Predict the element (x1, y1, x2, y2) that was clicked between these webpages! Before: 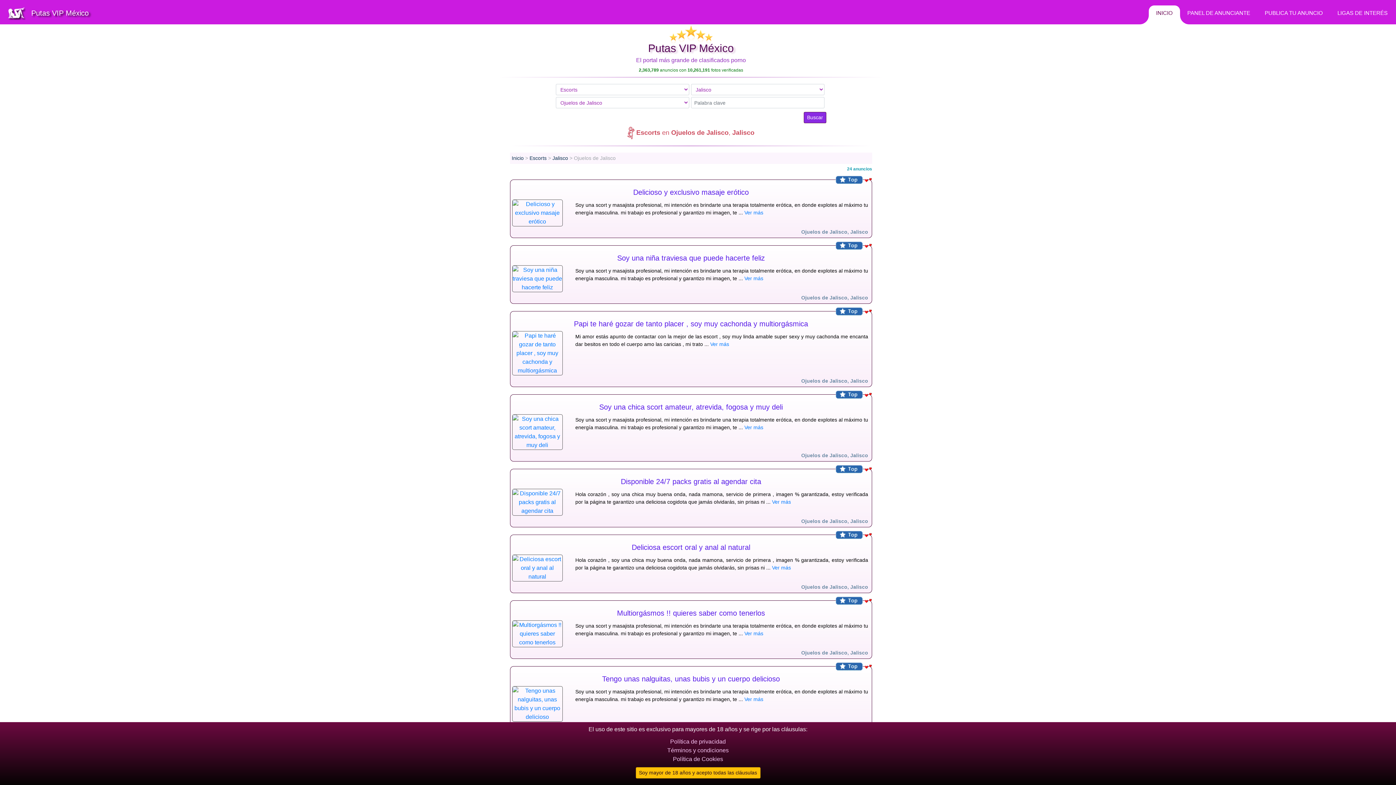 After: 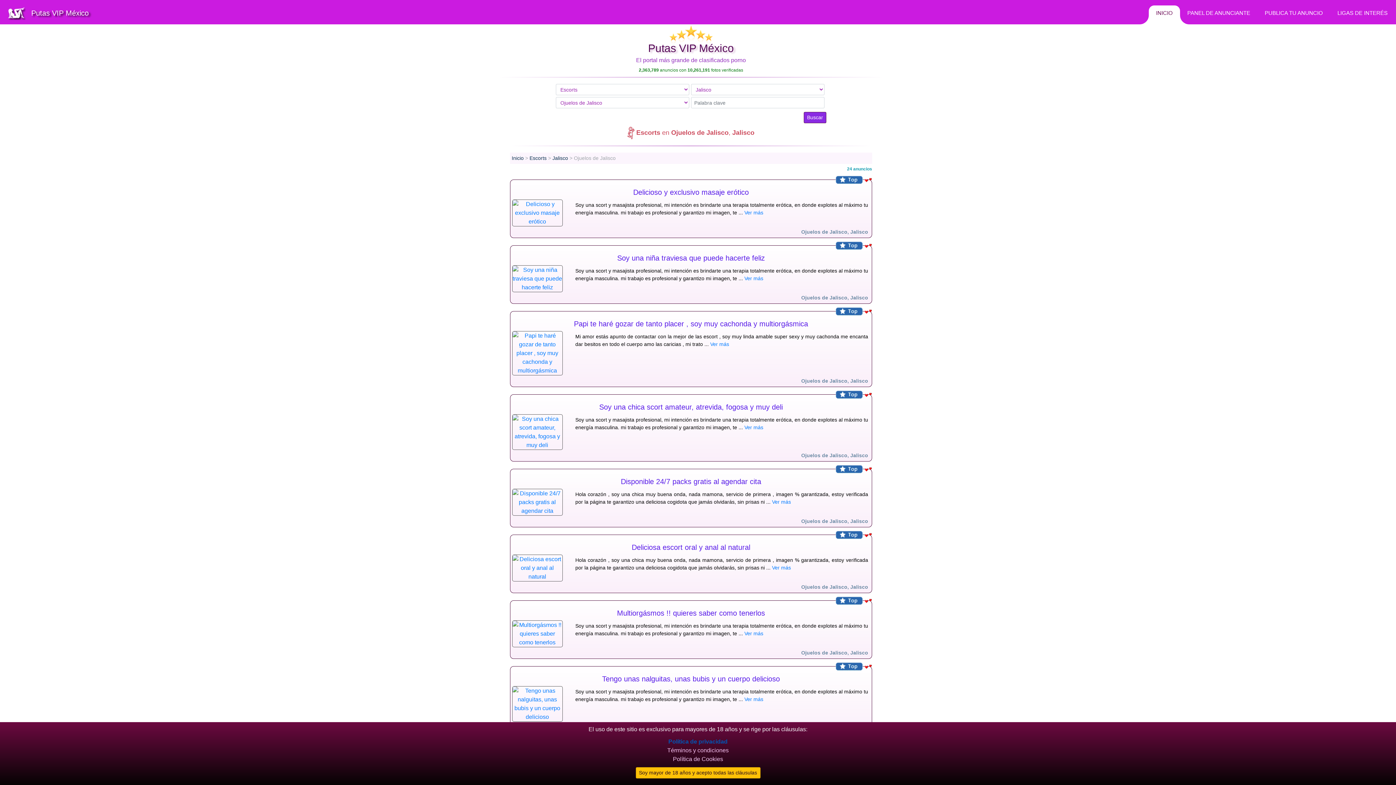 Action: bbox: (670, 738, 726, 745) label: Política de privacidad